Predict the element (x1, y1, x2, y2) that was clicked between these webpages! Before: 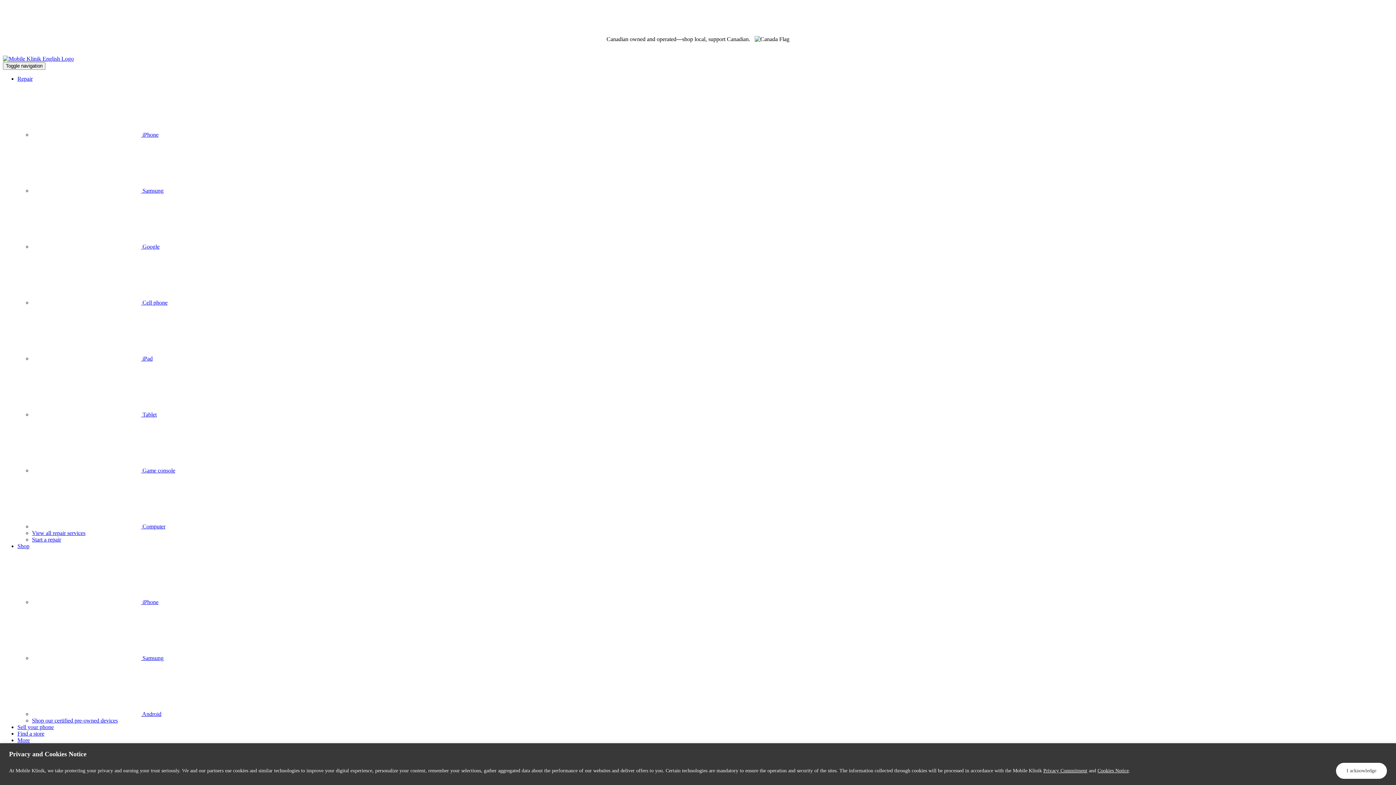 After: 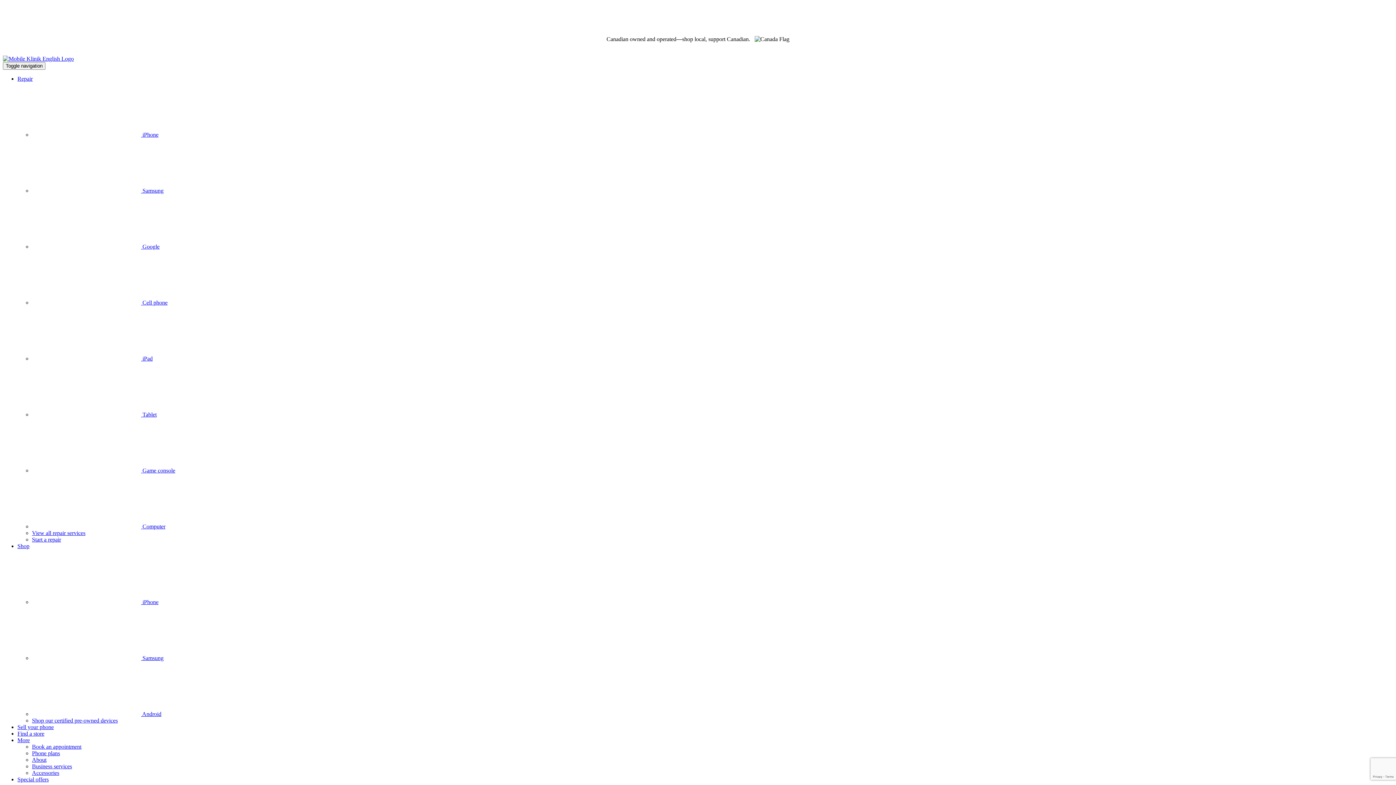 Action: bbox: (1336, 763, 1387, 779) label: I acknowledge